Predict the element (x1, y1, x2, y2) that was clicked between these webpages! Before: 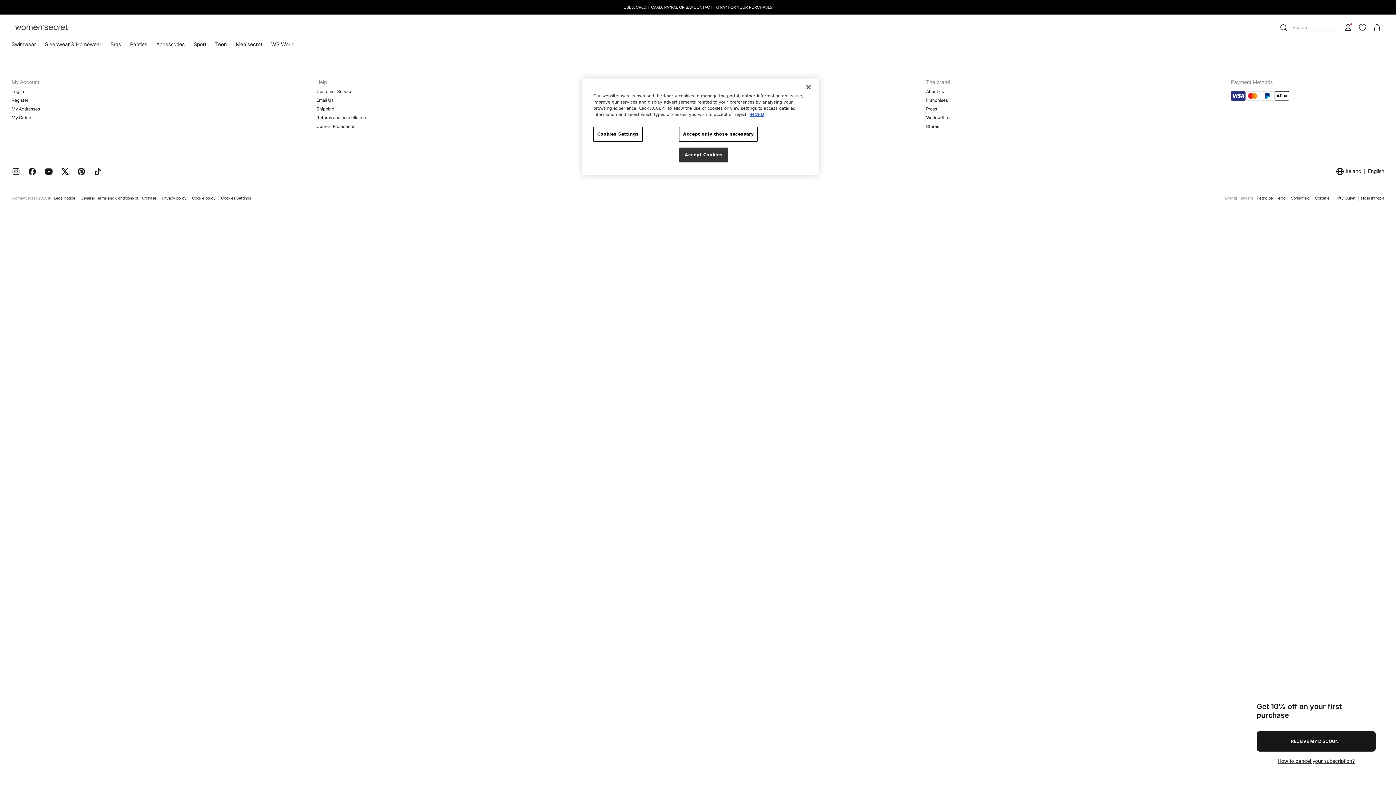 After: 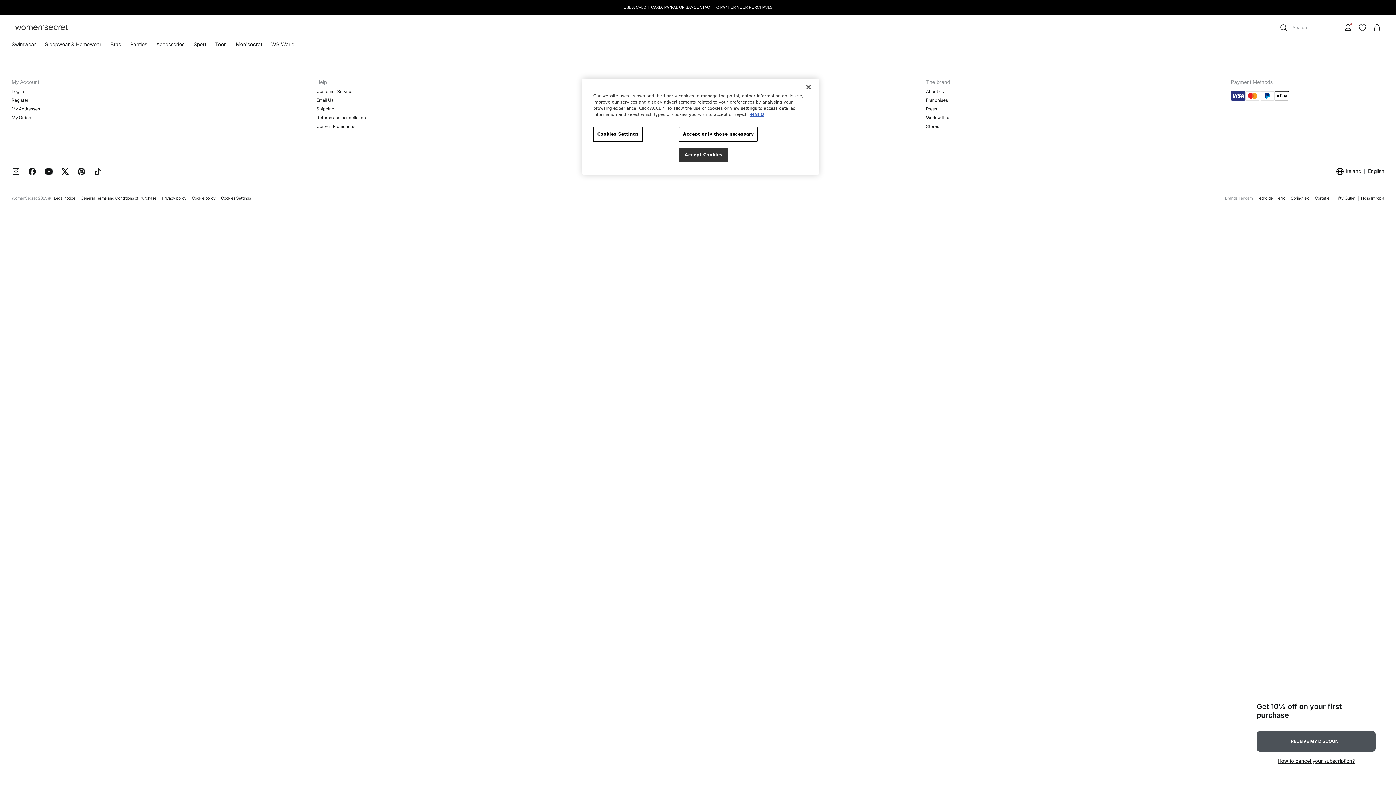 Action: label: RECEIVE MY DISCOUNT bbox: (1257, 731, 1376, 752)